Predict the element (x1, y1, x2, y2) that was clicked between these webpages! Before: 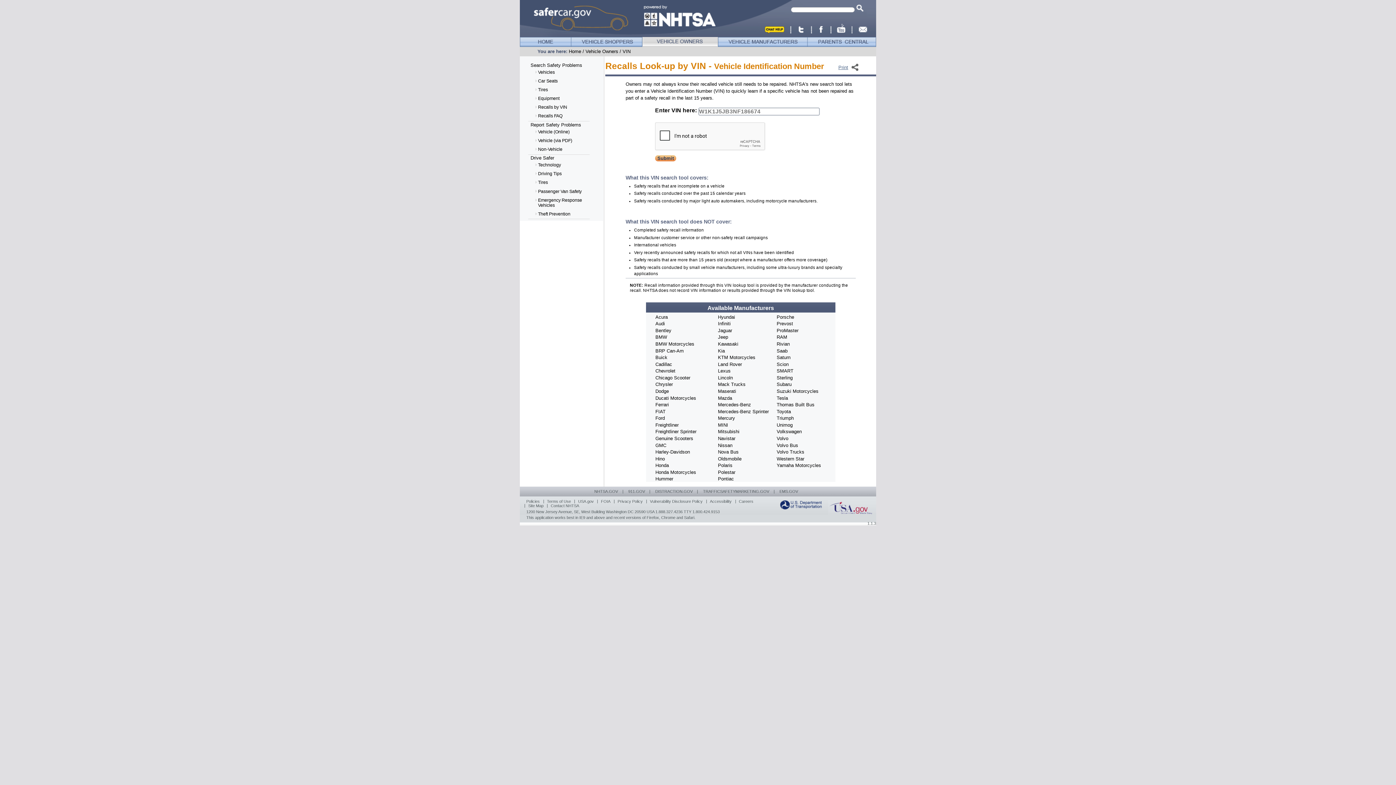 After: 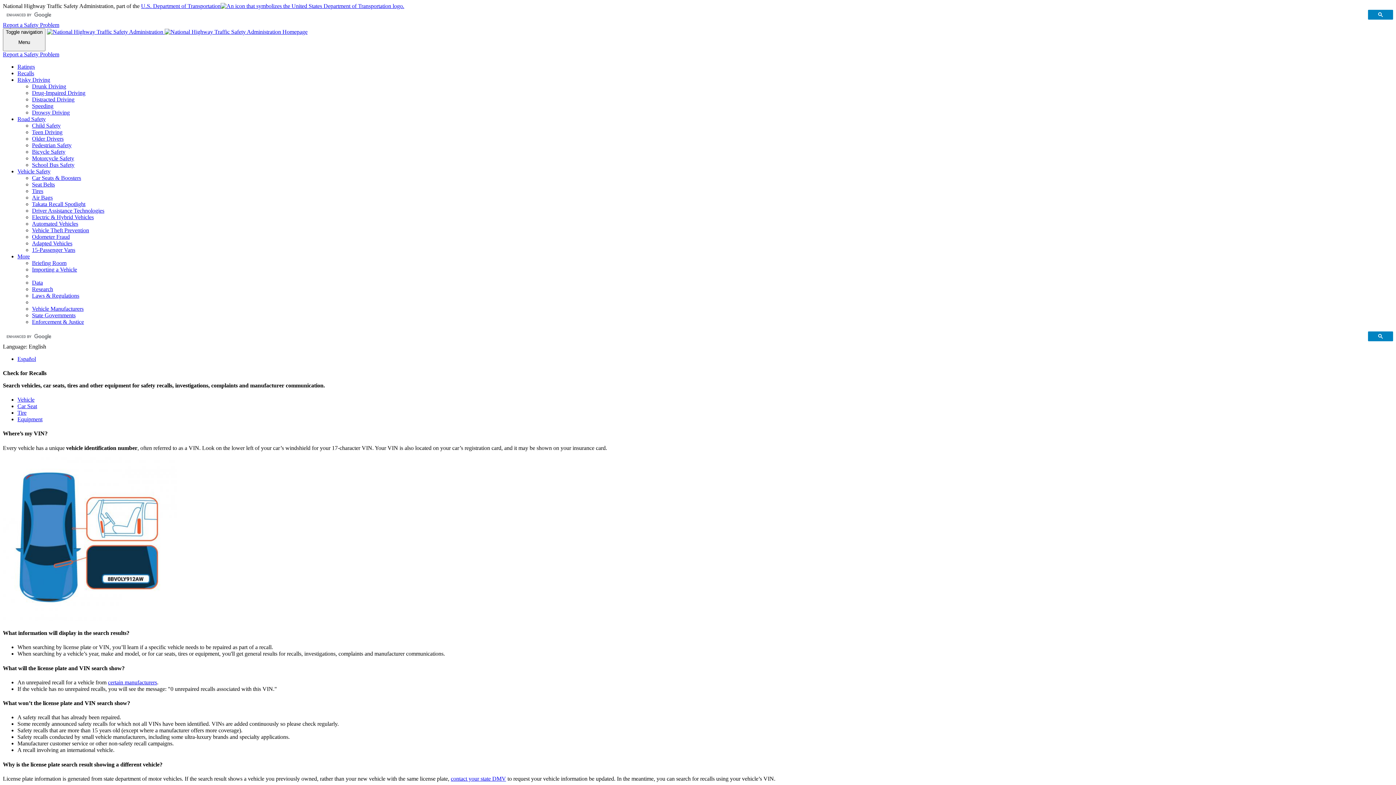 Action: bbox: (534, 85, 592, 94) label: Tires